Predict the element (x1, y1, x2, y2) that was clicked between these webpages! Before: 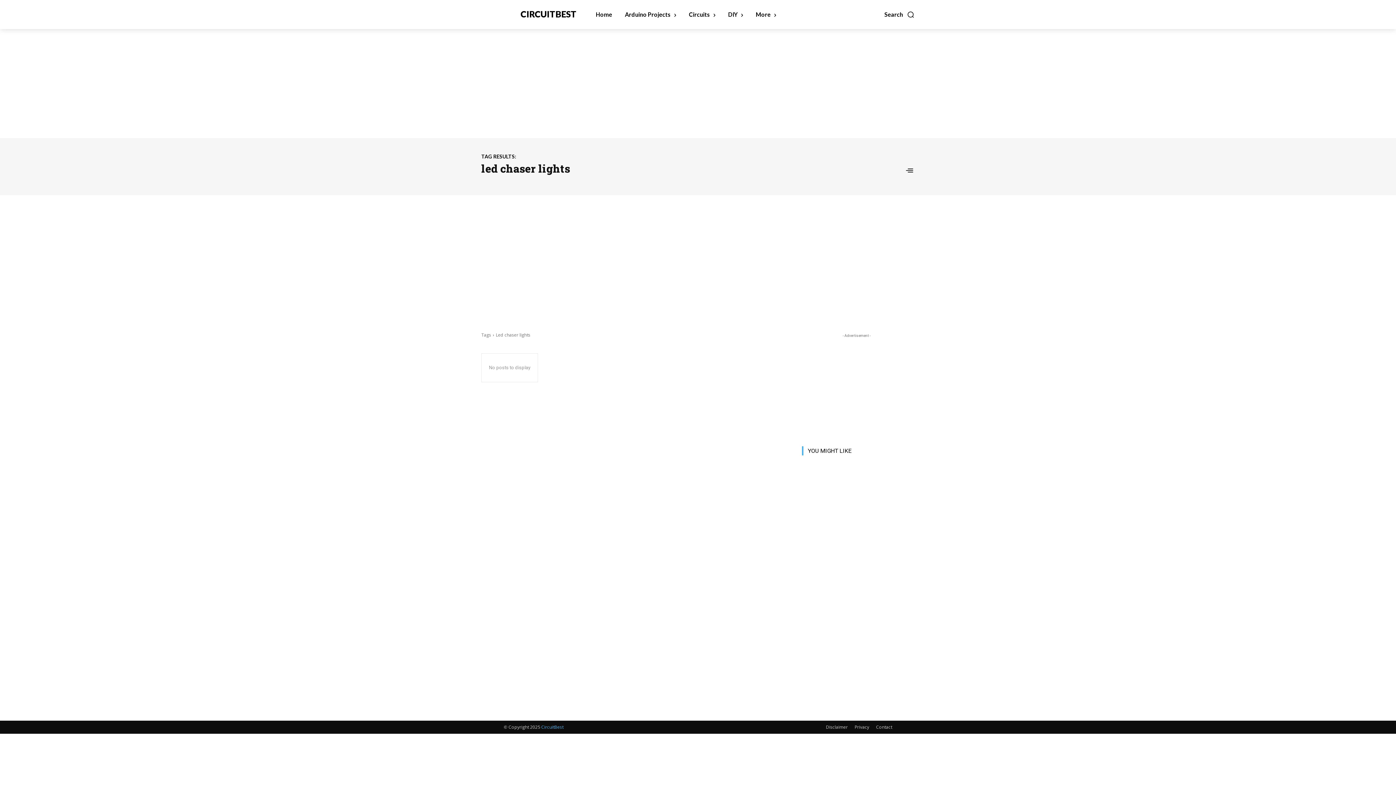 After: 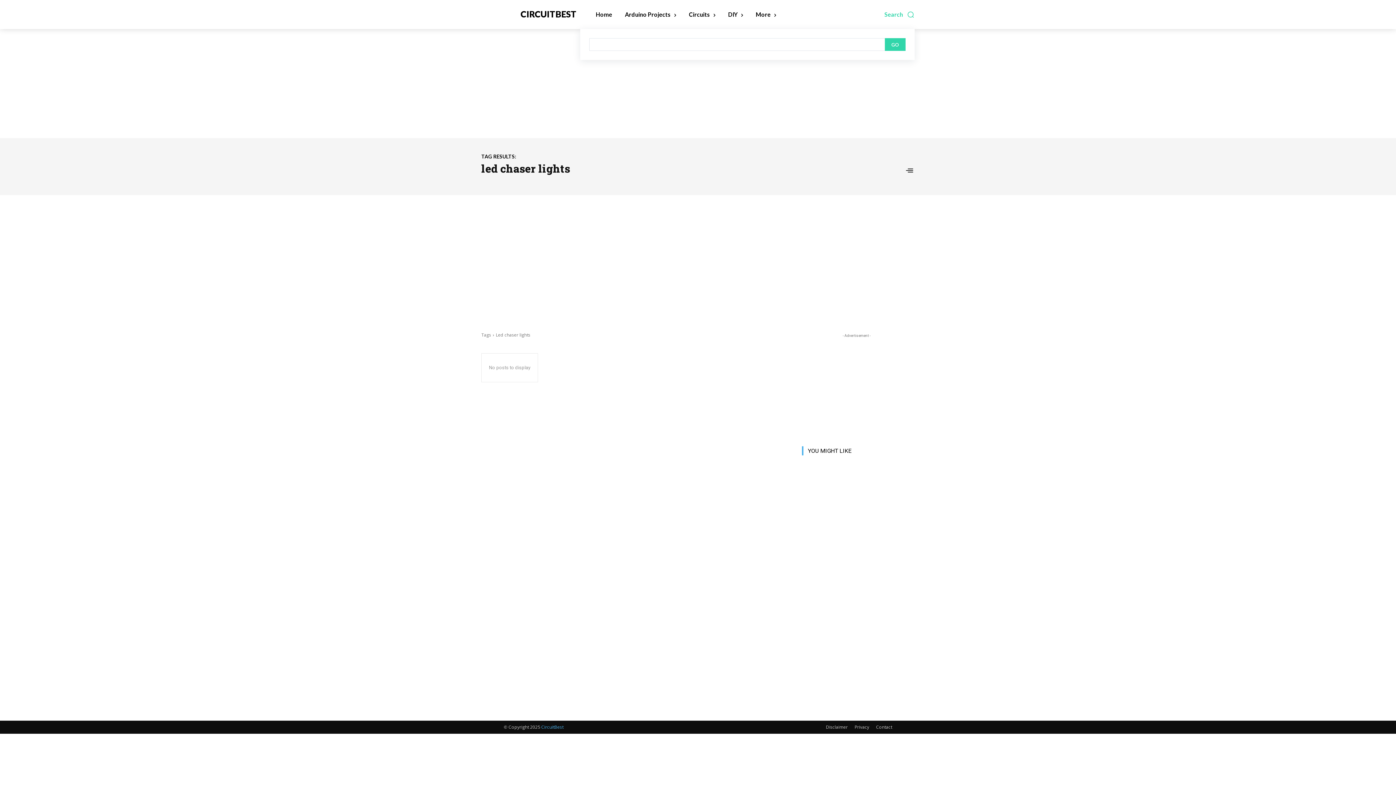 Action: bbox: (884, 0, 914, 29) label: Search